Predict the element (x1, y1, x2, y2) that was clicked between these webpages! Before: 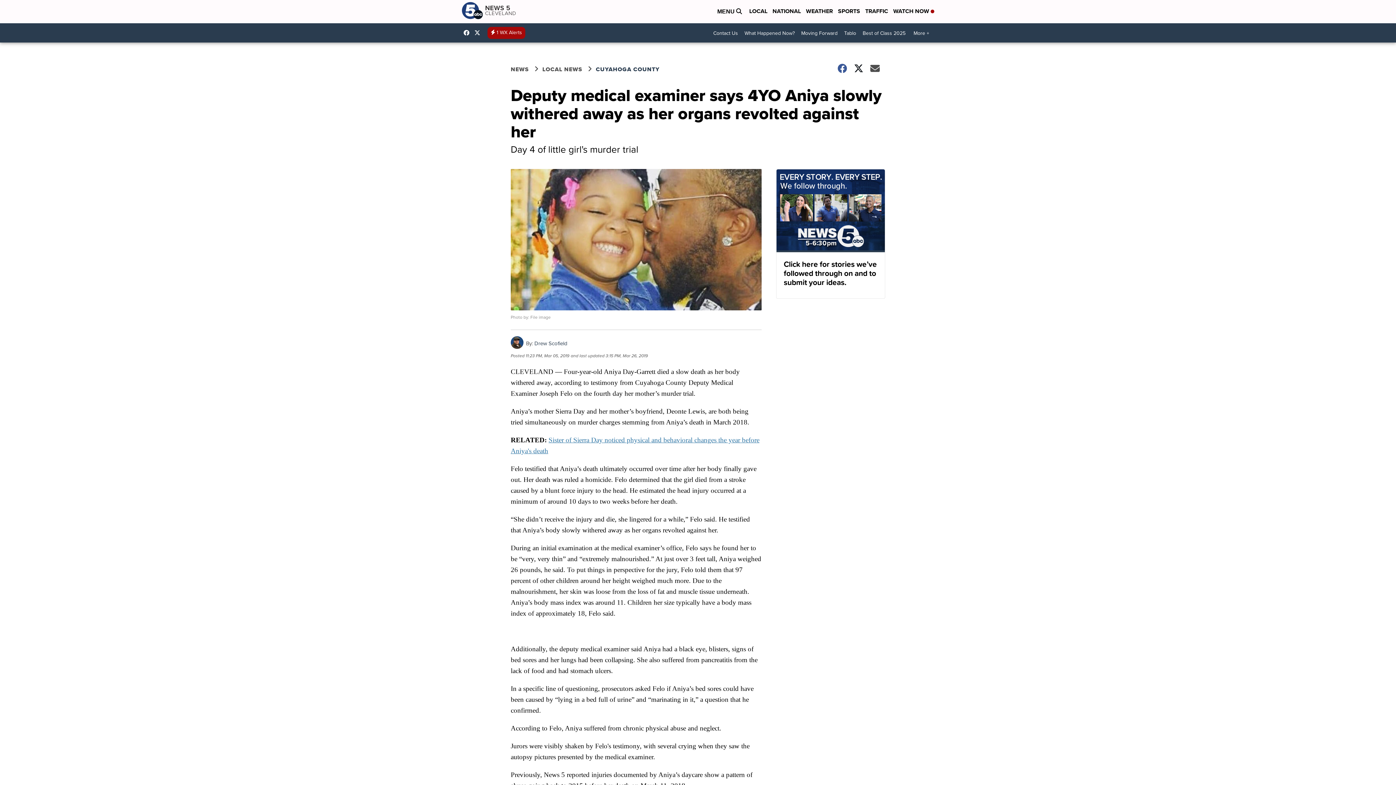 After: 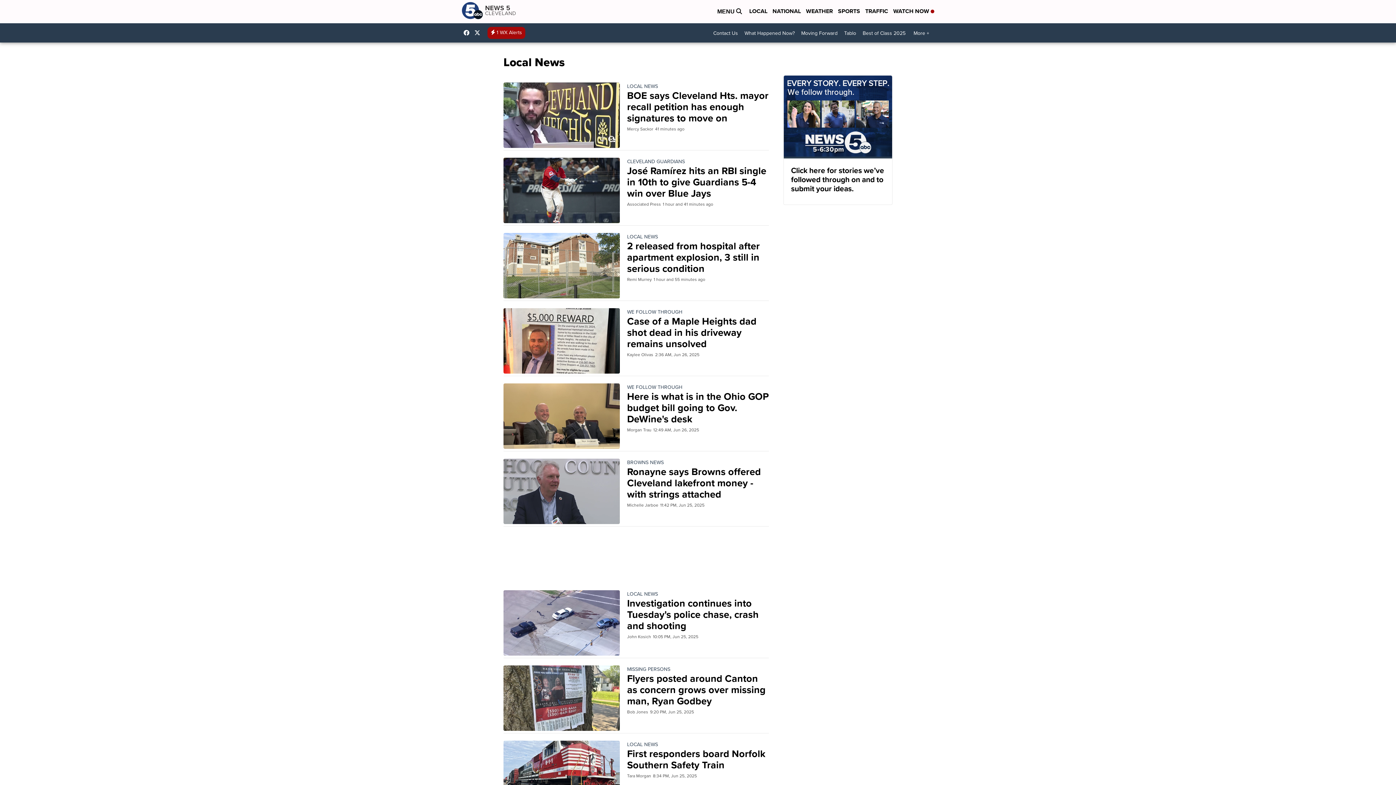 Action: label: LOCAL bbox: (749, 6, 767, 16)